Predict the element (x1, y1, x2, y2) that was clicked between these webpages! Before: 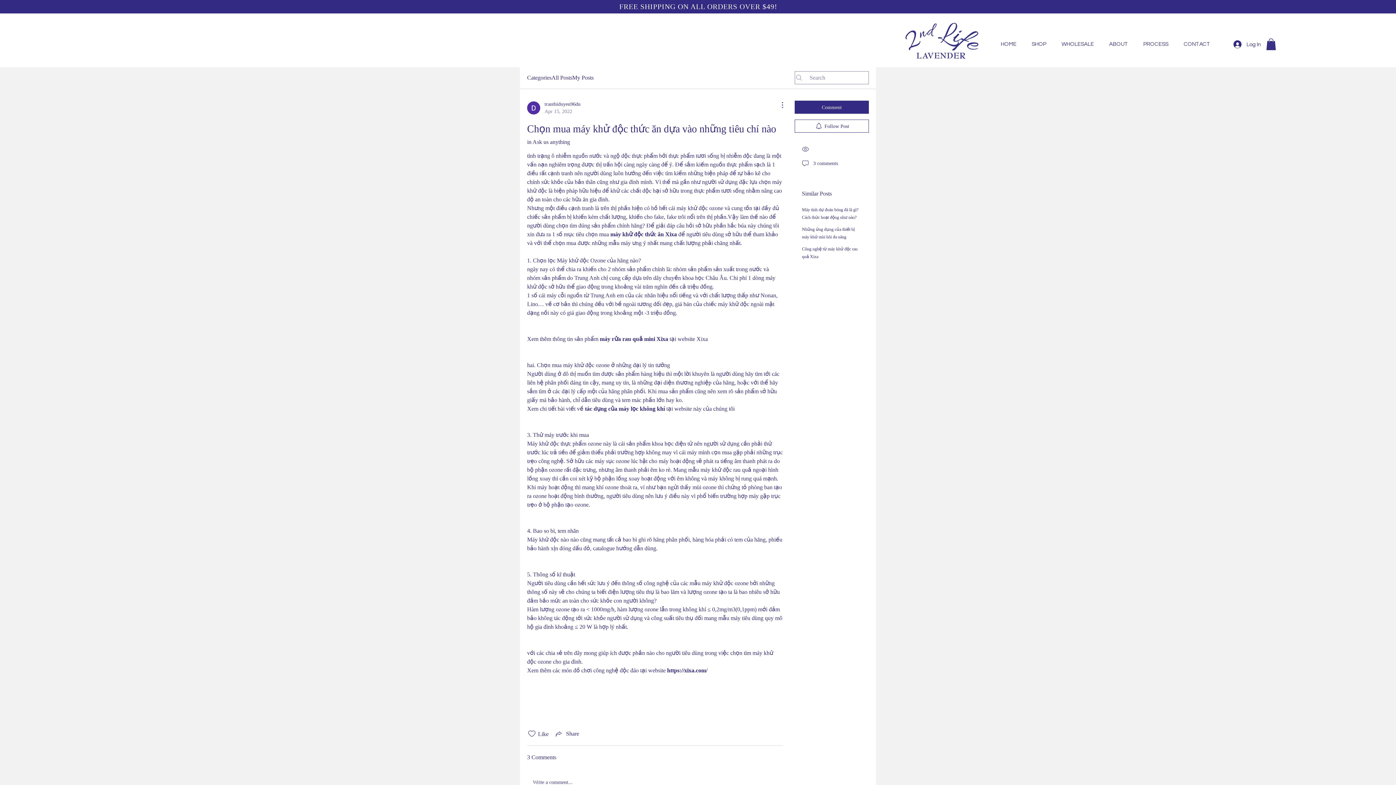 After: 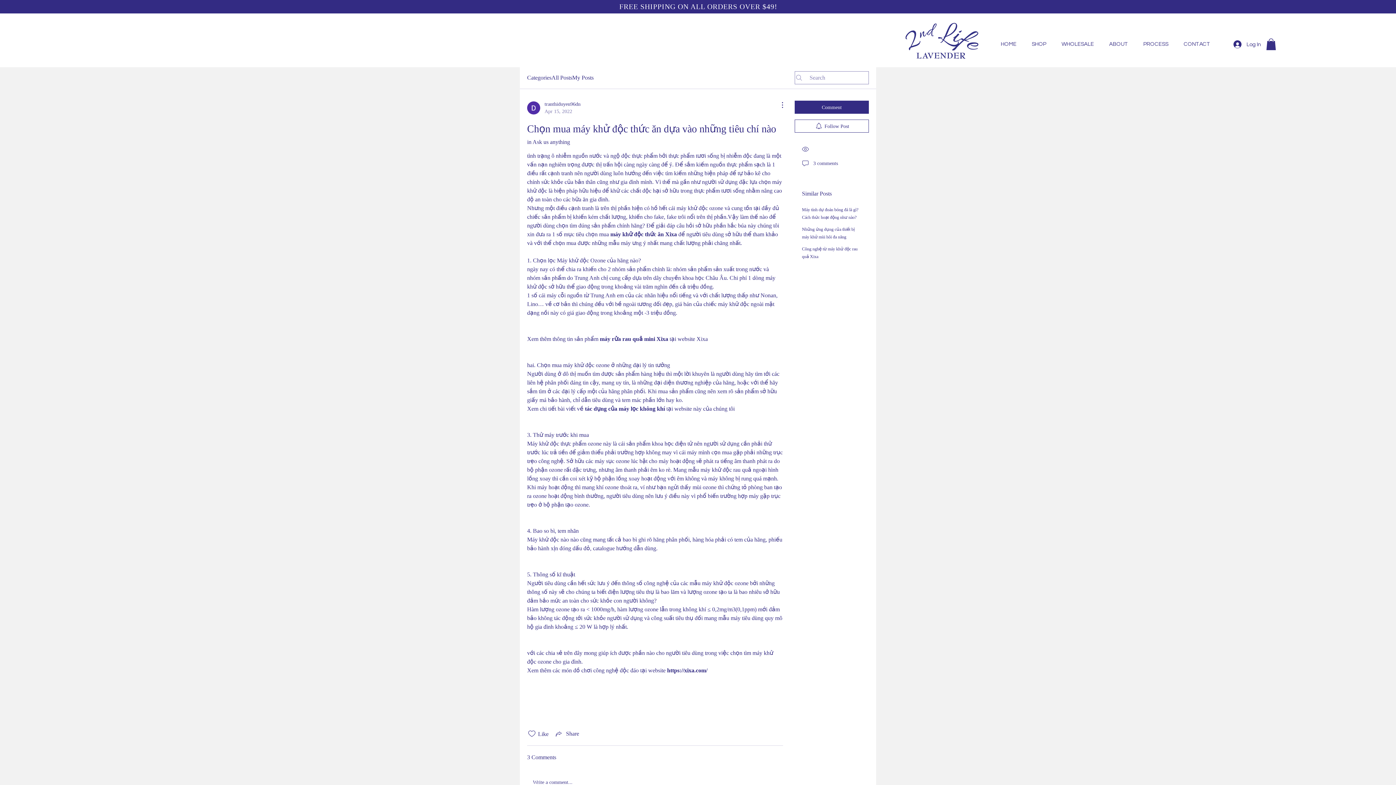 Action: bbox: (585, 405, 665, 412) label: tác dụng của máy lọc không khí